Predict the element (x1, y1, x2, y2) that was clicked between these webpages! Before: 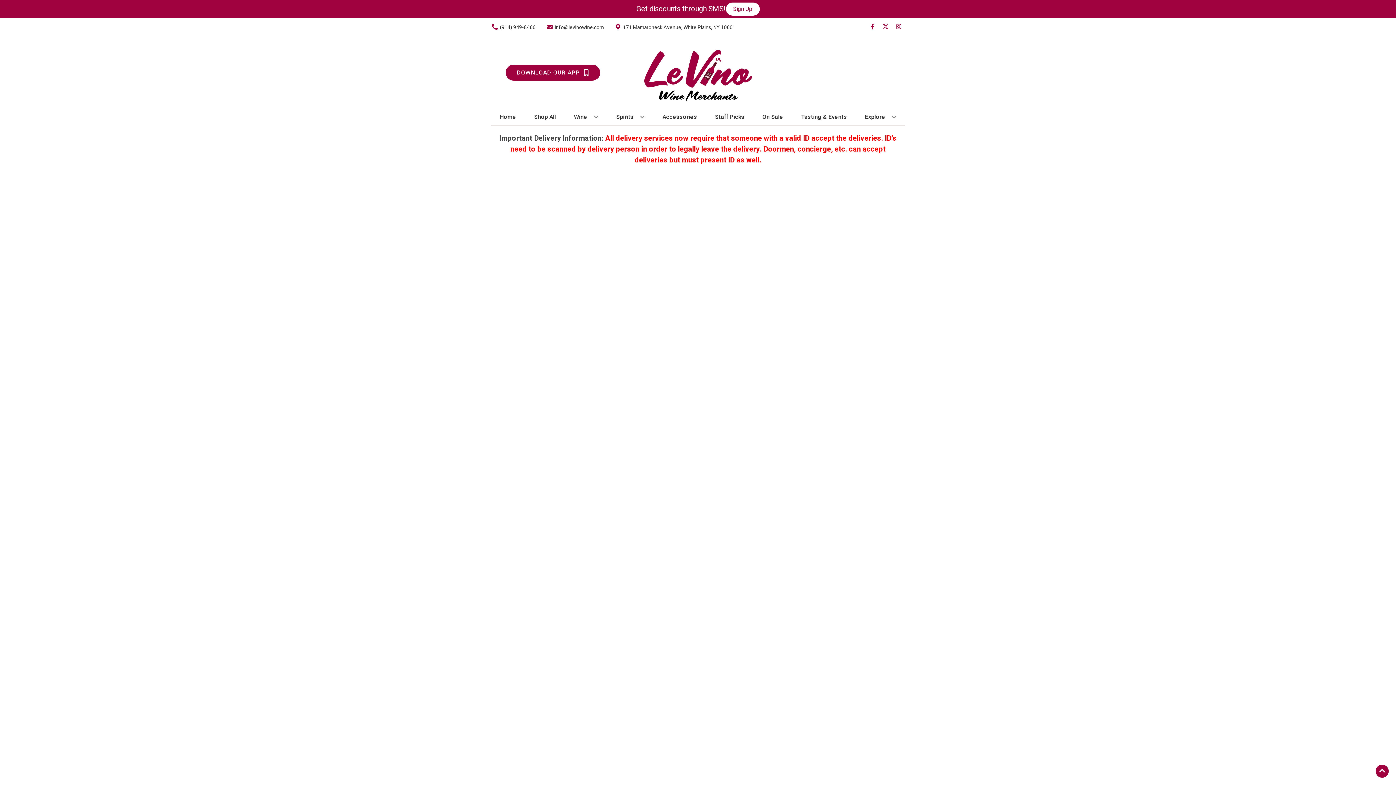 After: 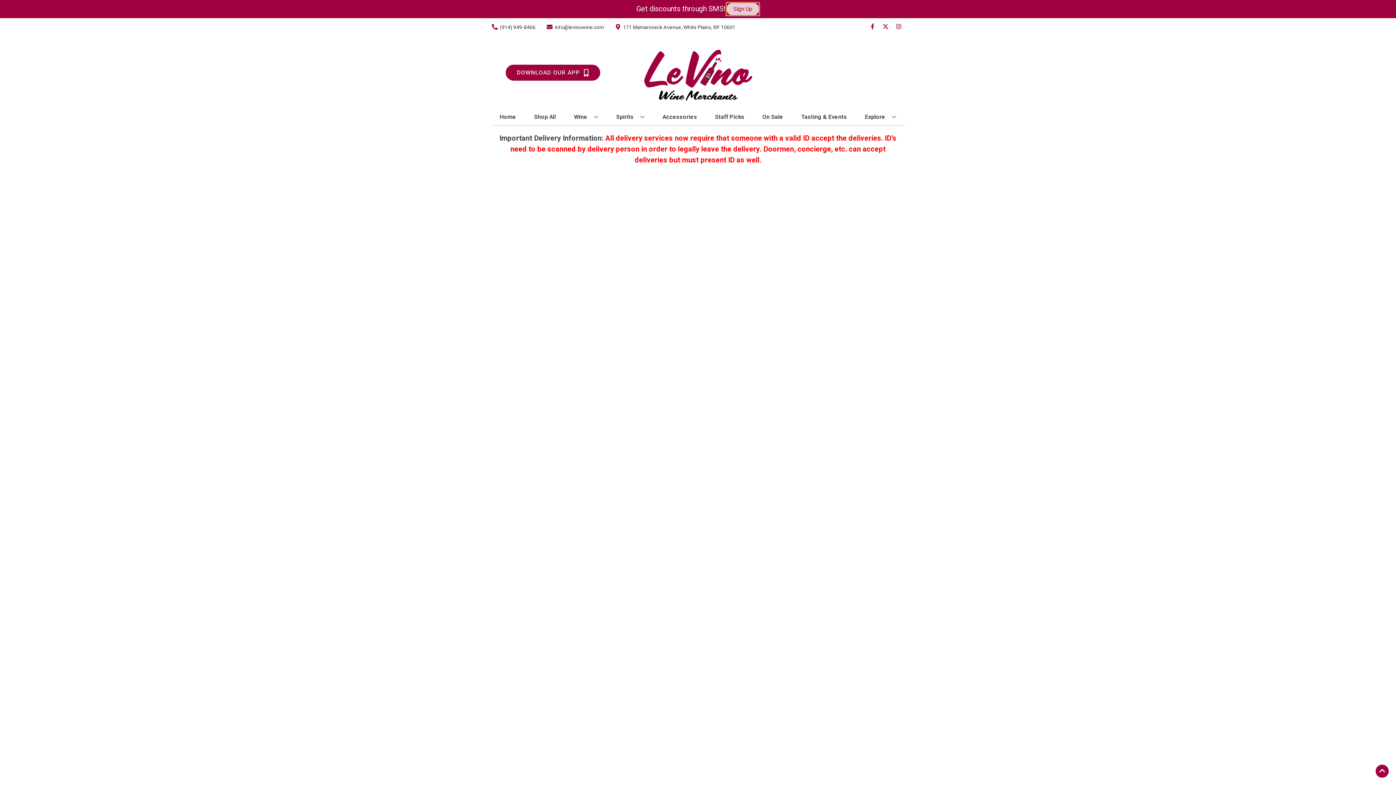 Action: bbox: (726, 2, 759, 15) label: Sign Up